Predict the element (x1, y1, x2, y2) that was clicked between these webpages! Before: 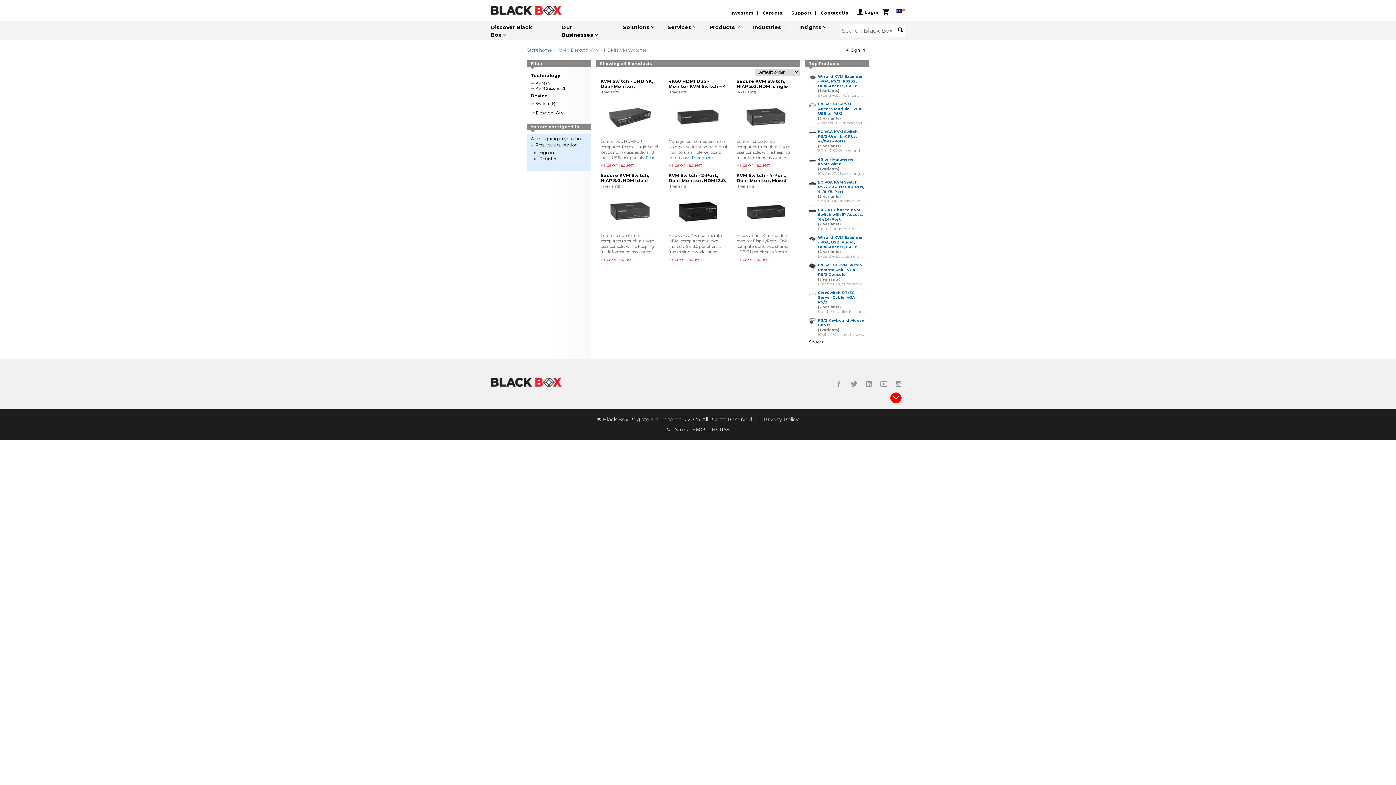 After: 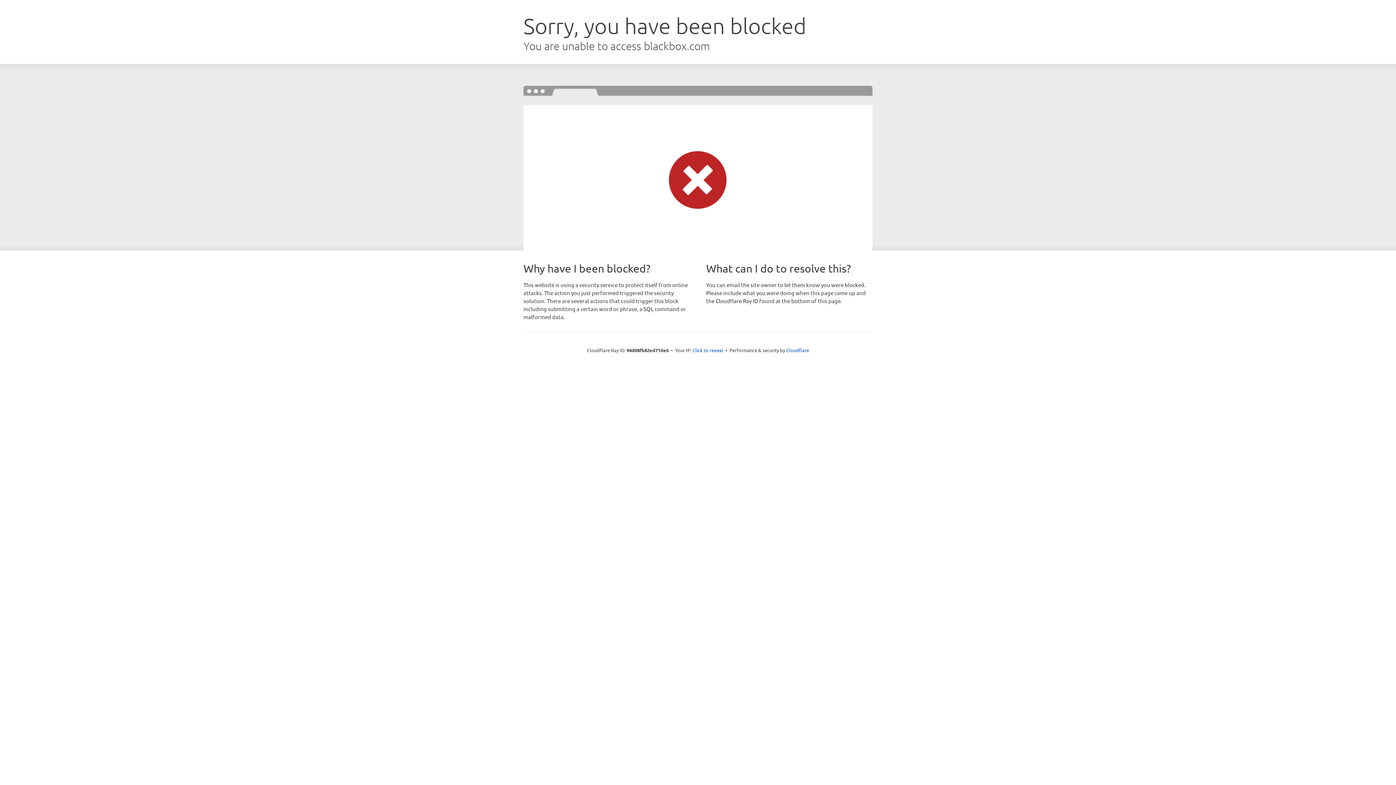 Action: bbox: (730, 10, 761, 15) label: Investors